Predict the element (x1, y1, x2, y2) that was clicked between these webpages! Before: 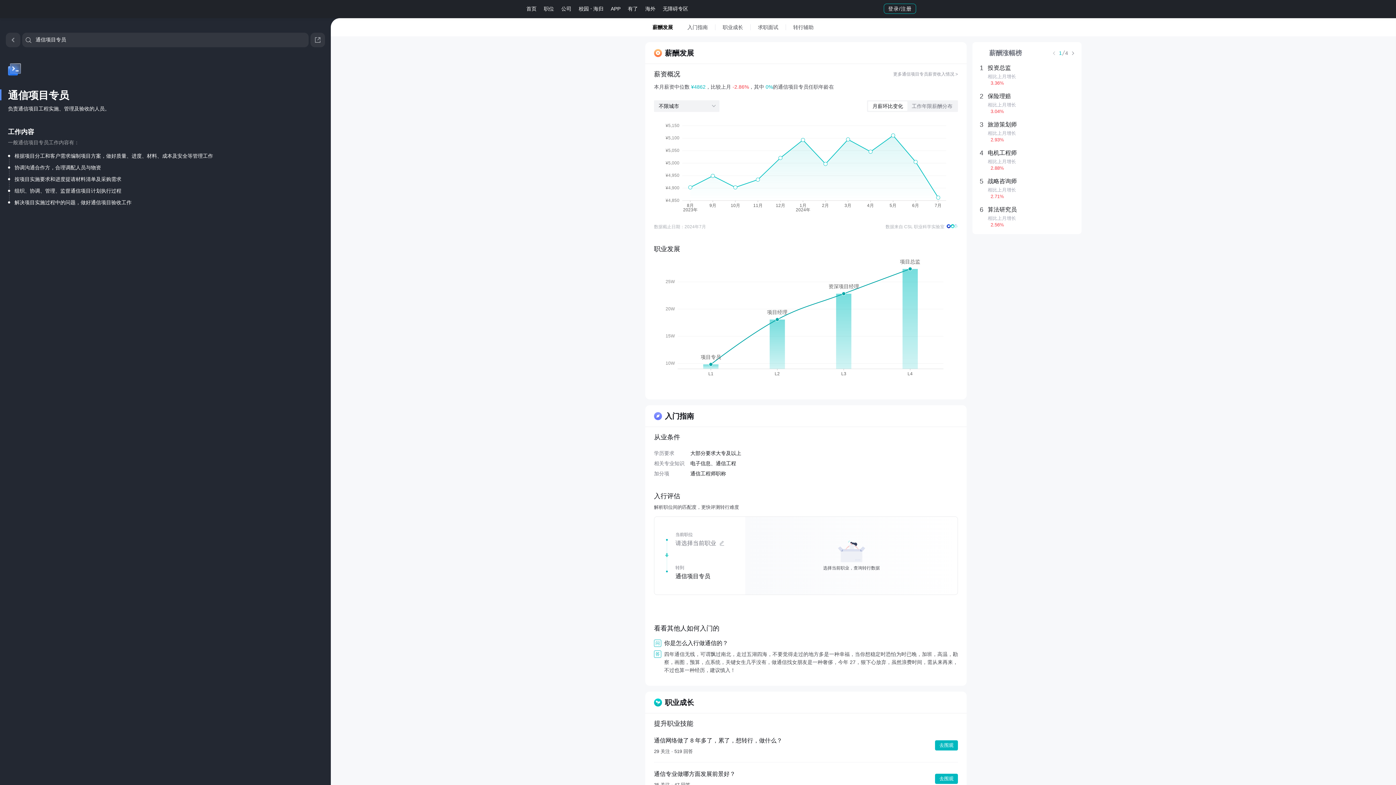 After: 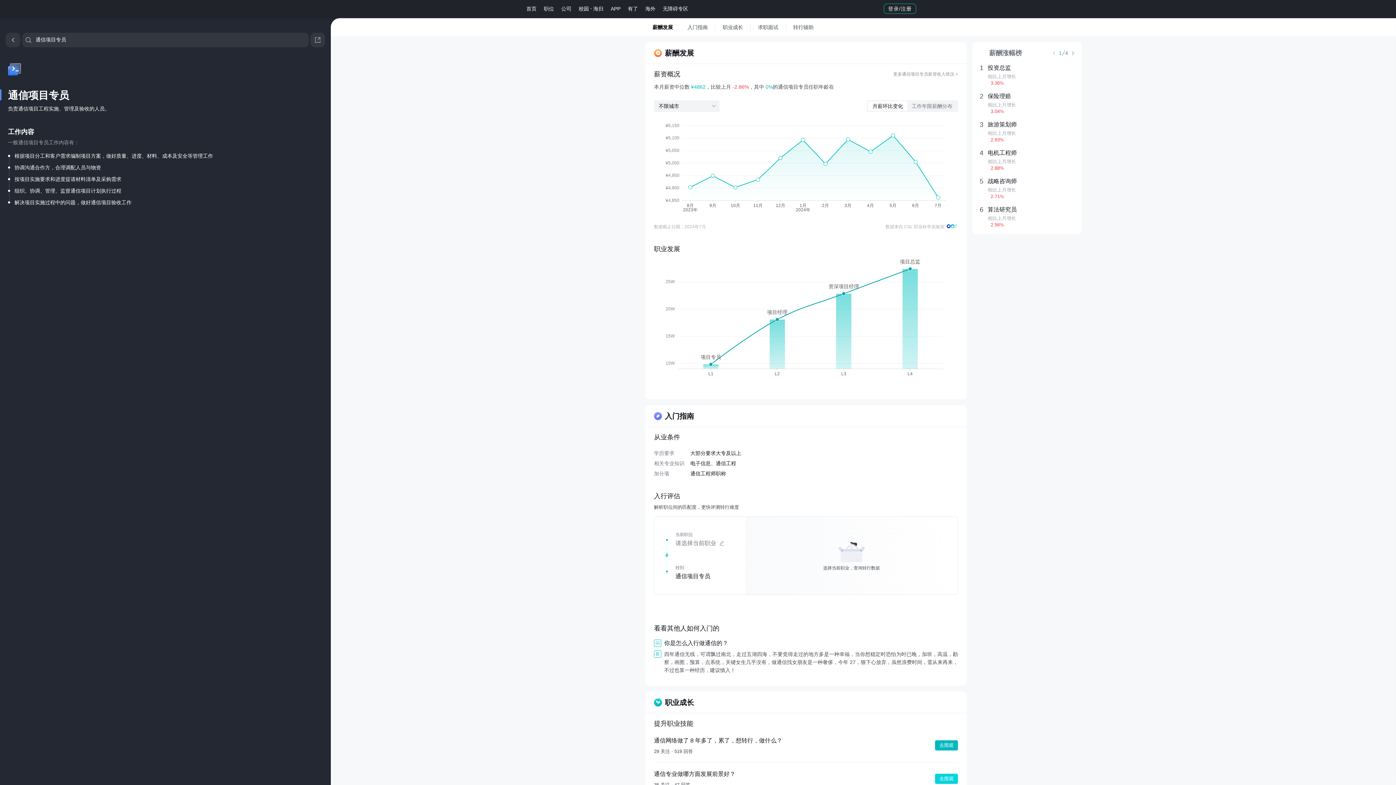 Action: label: 去围观 bbox: (935, 774, 958, 784)